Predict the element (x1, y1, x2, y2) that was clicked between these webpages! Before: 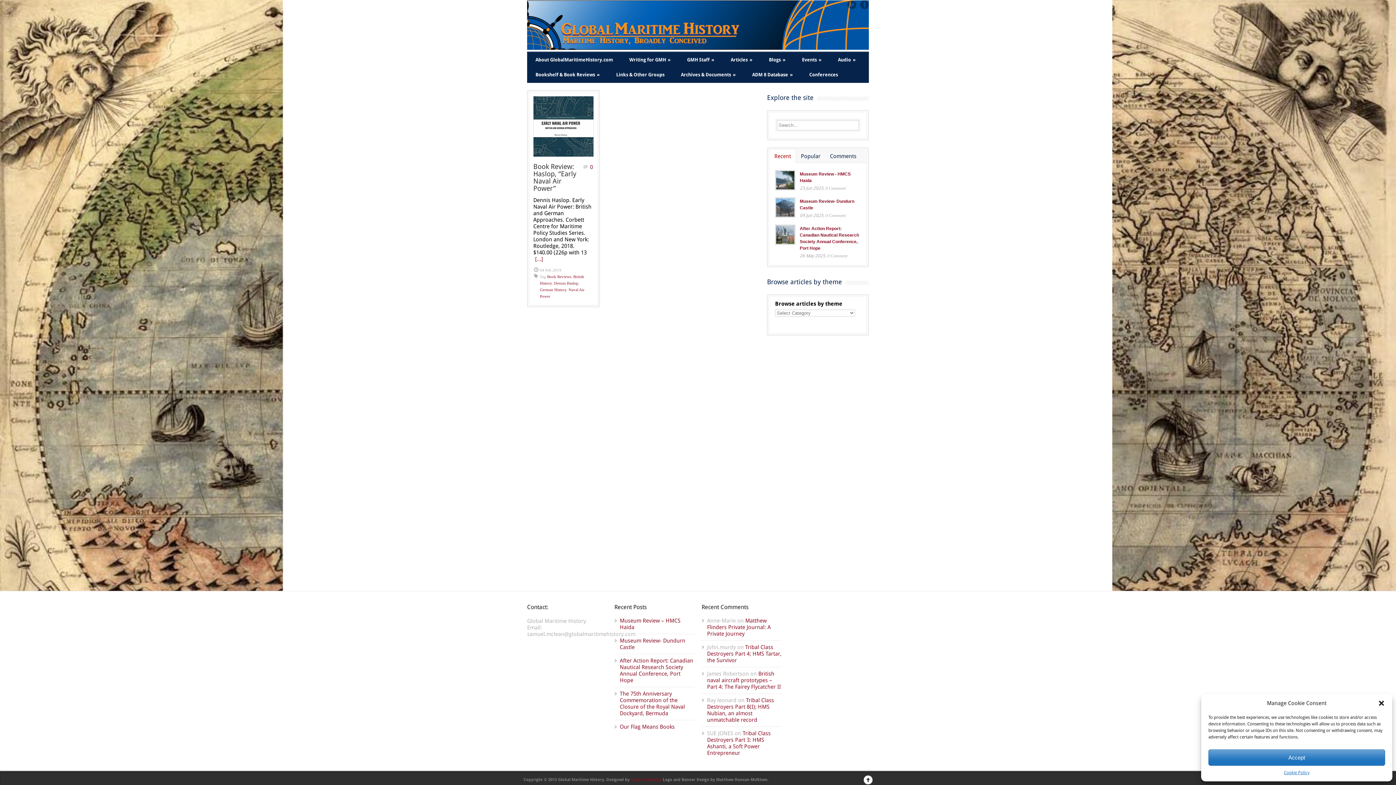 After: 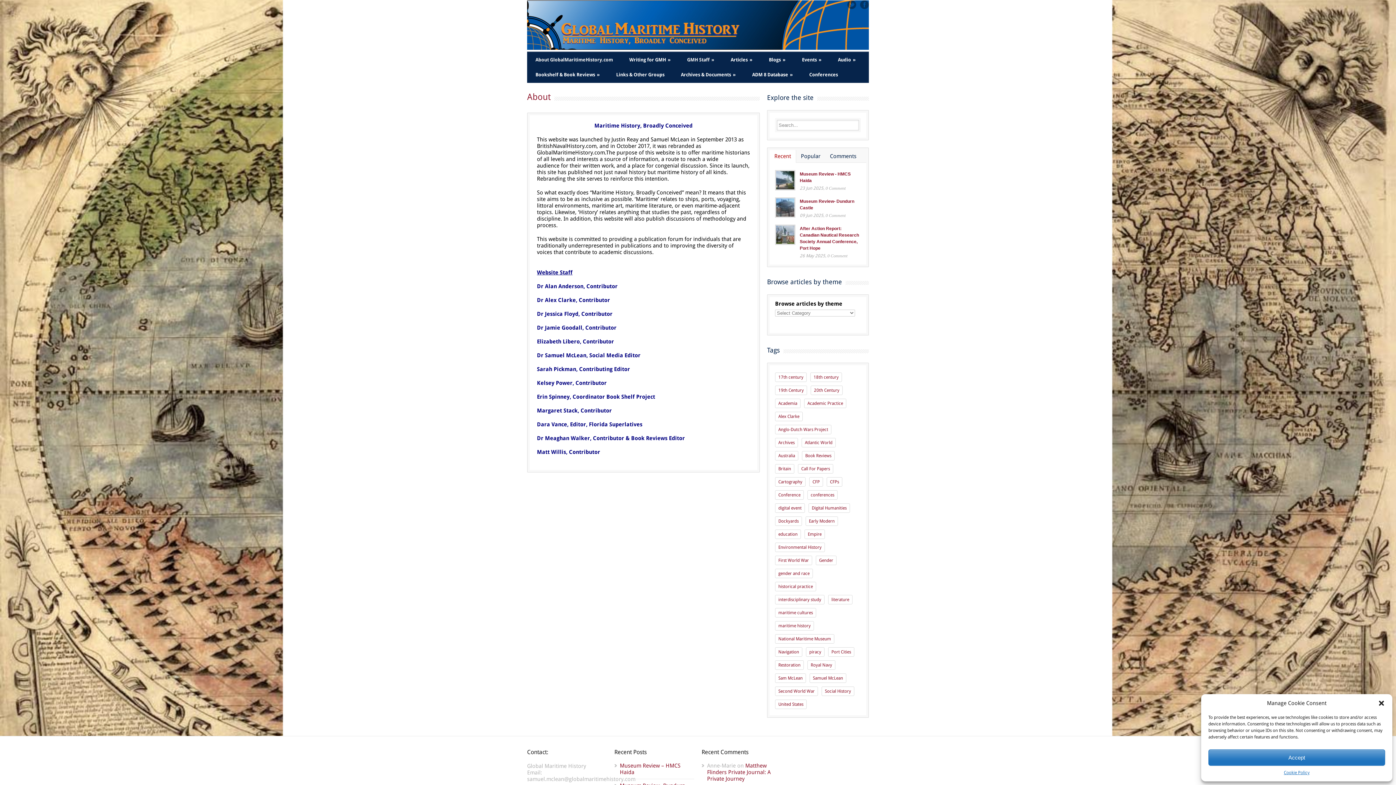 Action: label: About GlobalMaritimeHistory.com bbox: (527, 52, 621, 67)